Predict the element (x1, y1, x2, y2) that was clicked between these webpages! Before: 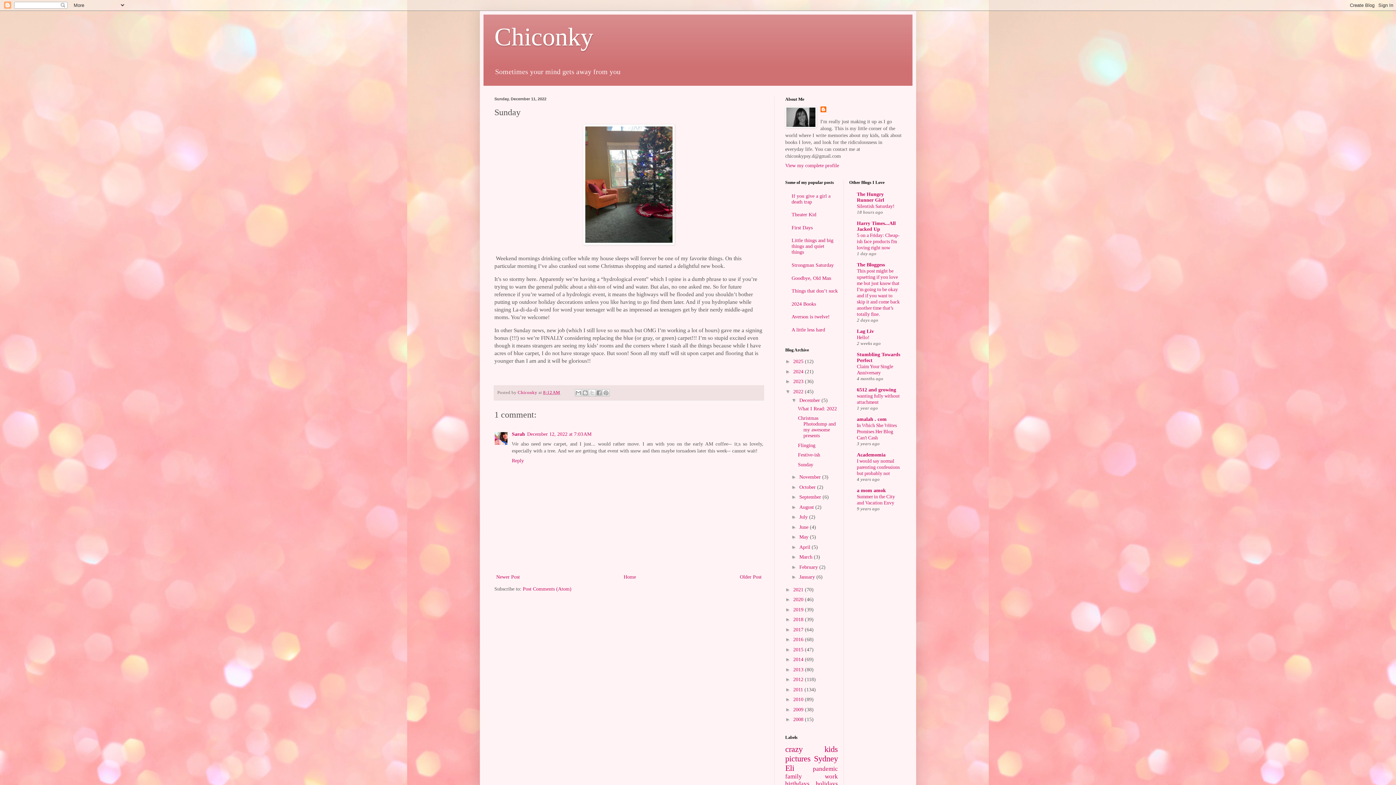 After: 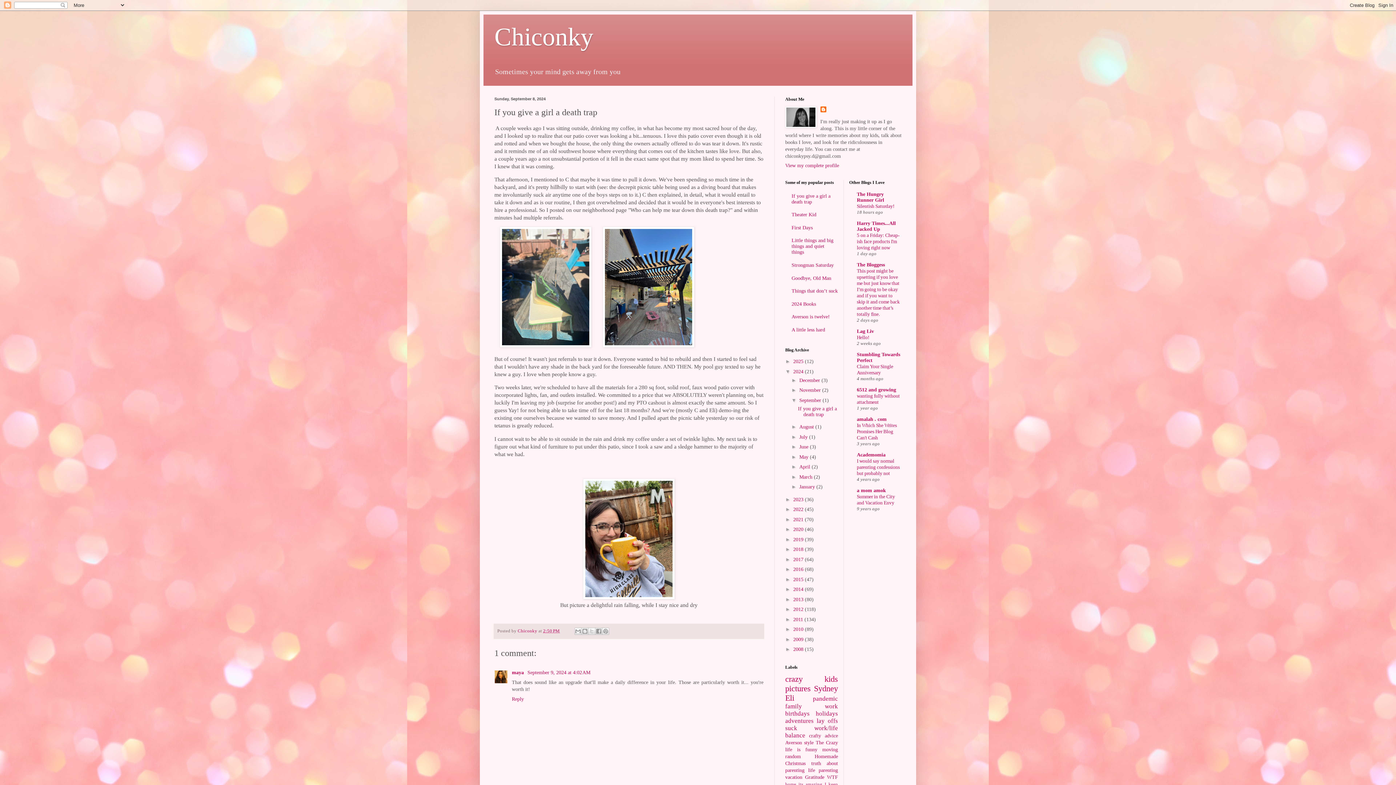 Action: label: If you give a girl a death trap bbox: (791, 193, 830, 204)